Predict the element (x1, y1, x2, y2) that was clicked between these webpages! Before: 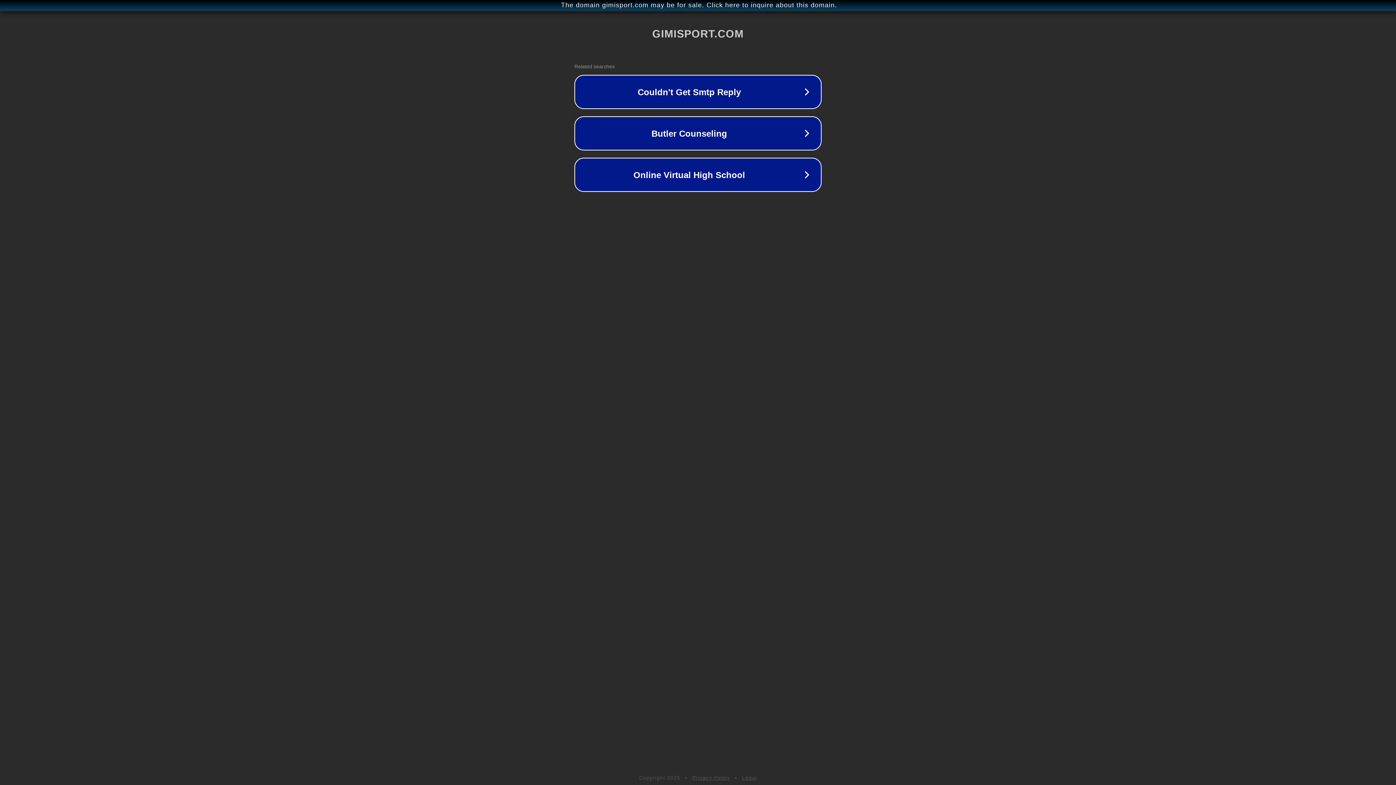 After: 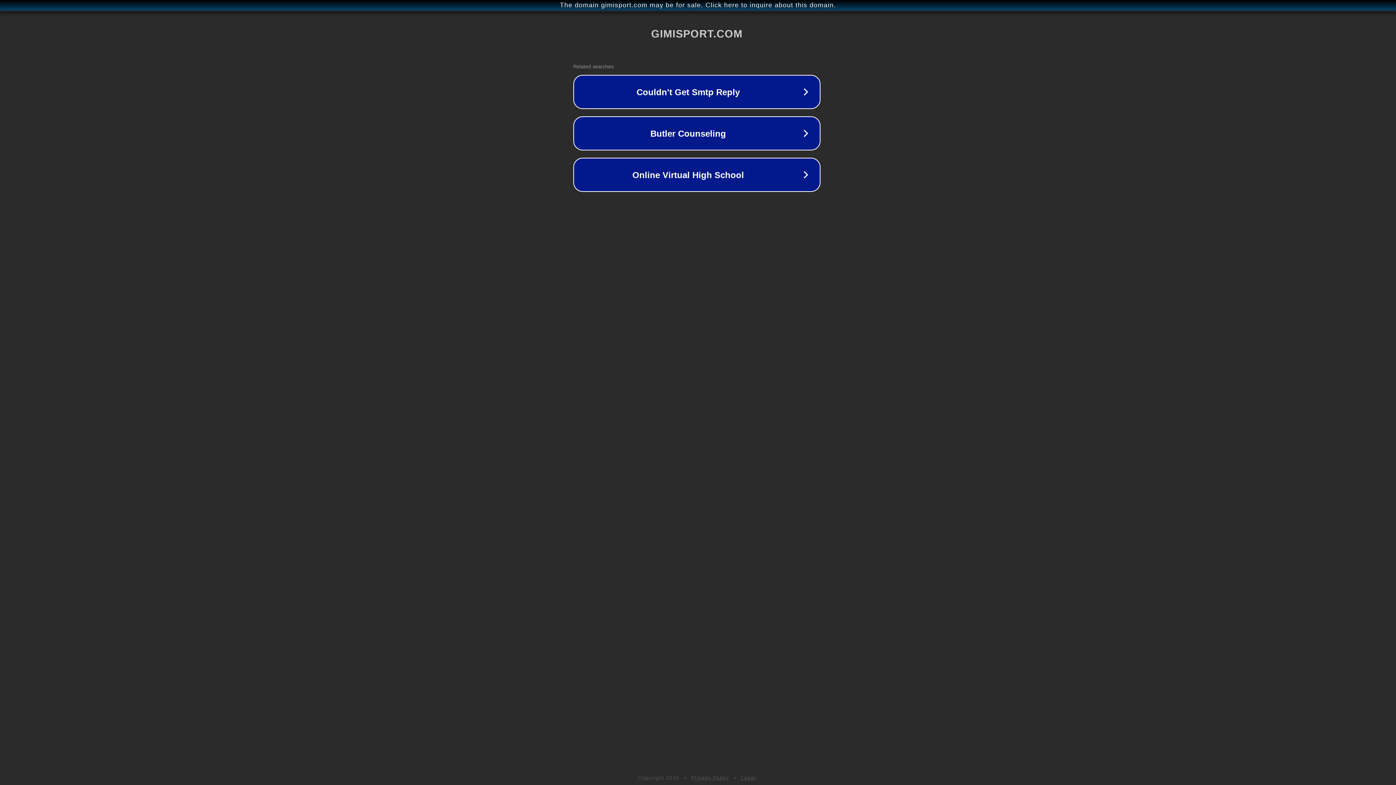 Action: label: The domain gimisport.com may be for sale. Click here to inquire about this domain. bbox: (1, 1, 1397, 9)